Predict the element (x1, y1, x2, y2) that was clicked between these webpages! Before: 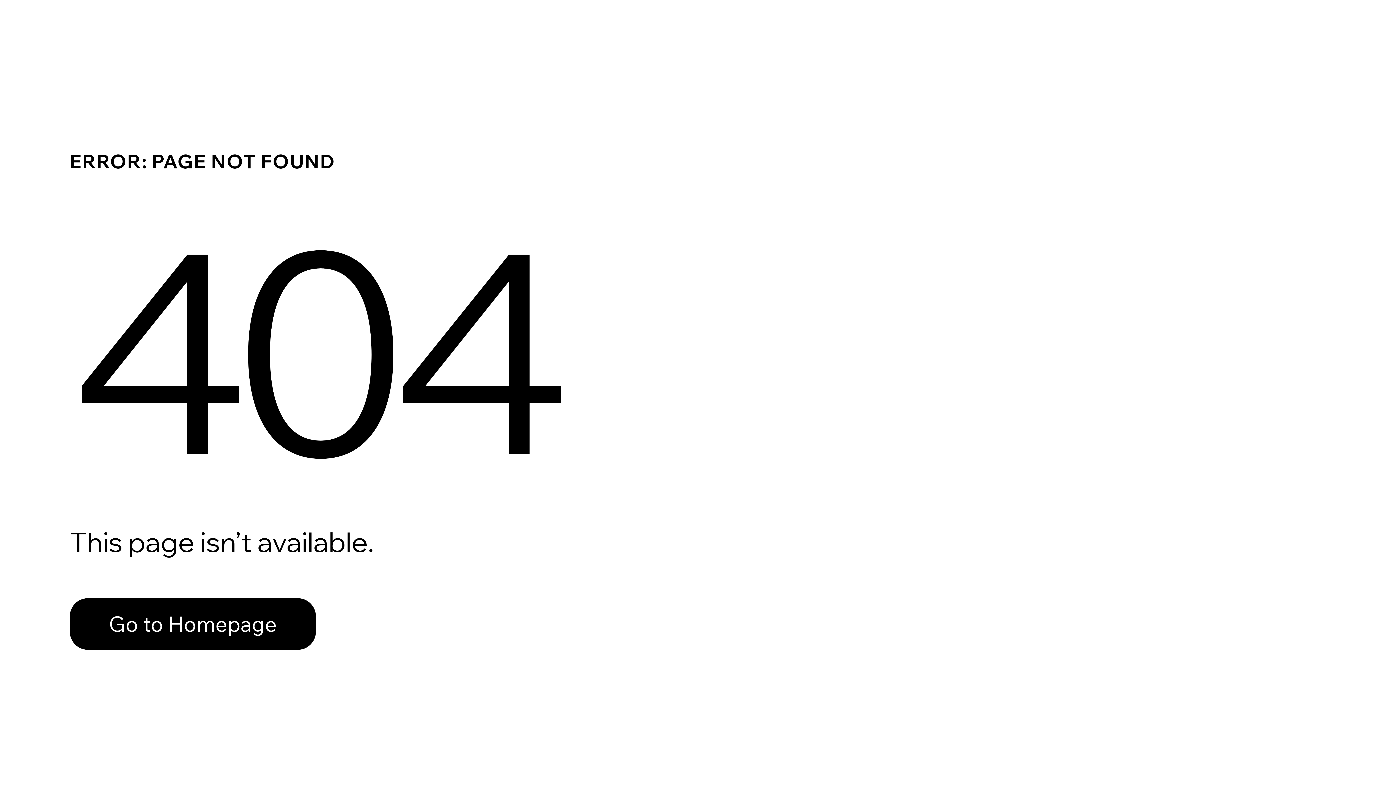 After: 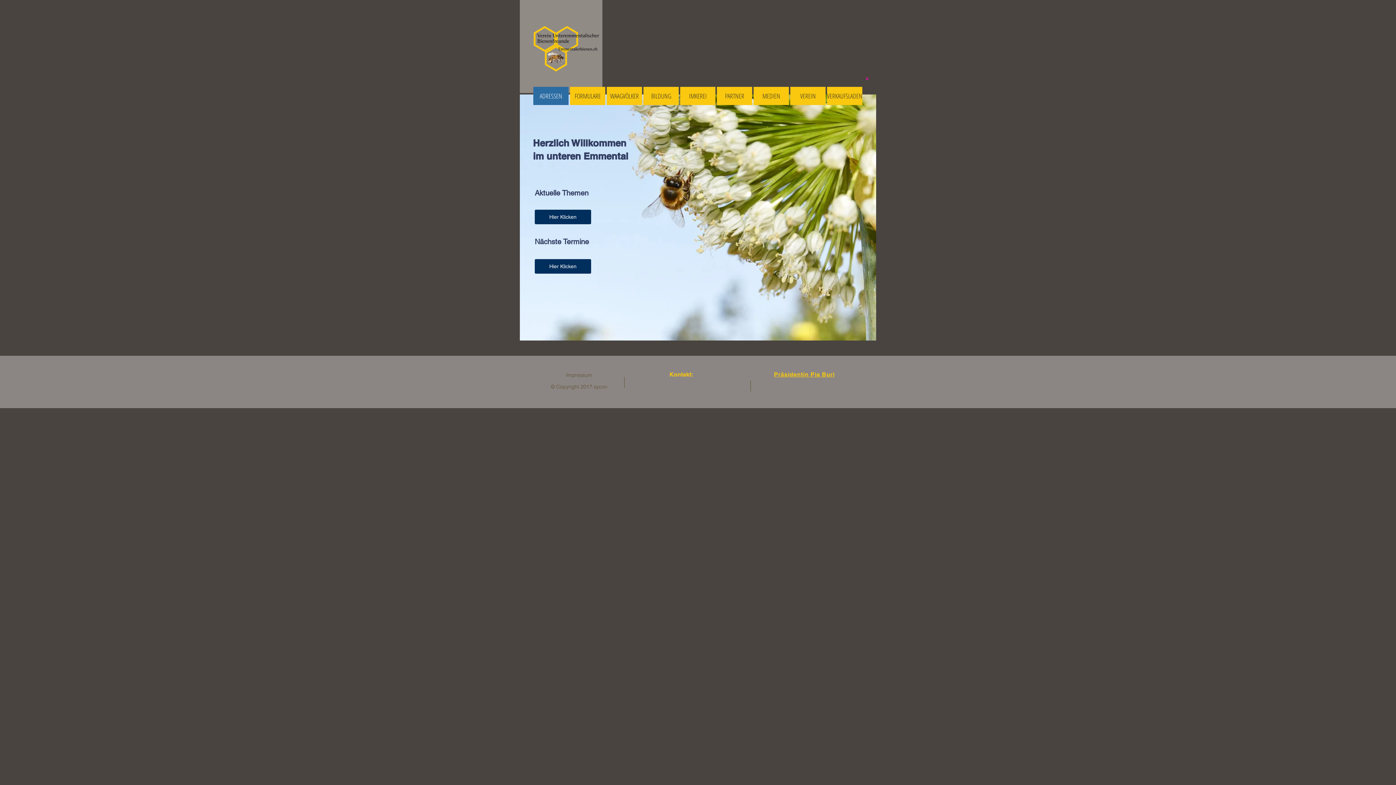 Action: label: Go to Homepage bbox: (69, 598, 316, 650)